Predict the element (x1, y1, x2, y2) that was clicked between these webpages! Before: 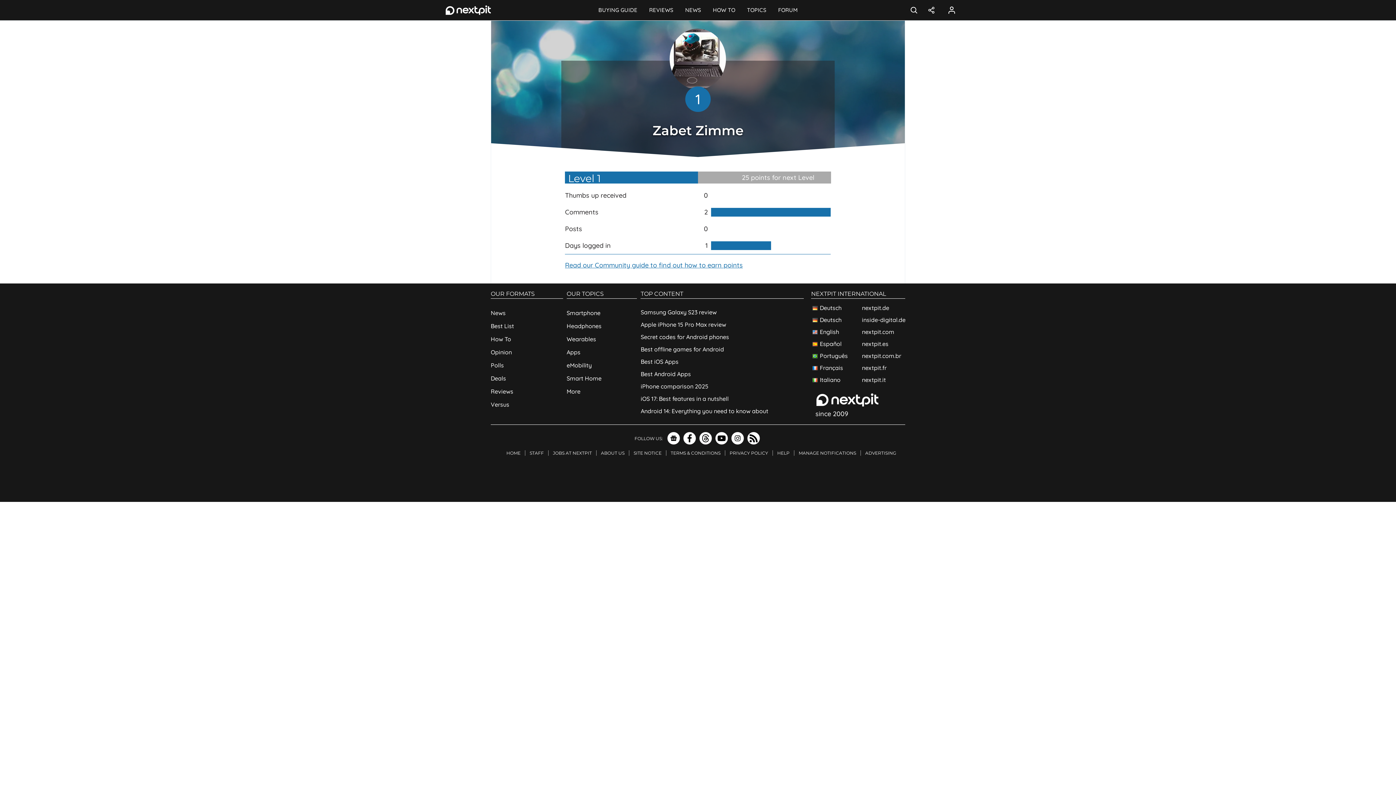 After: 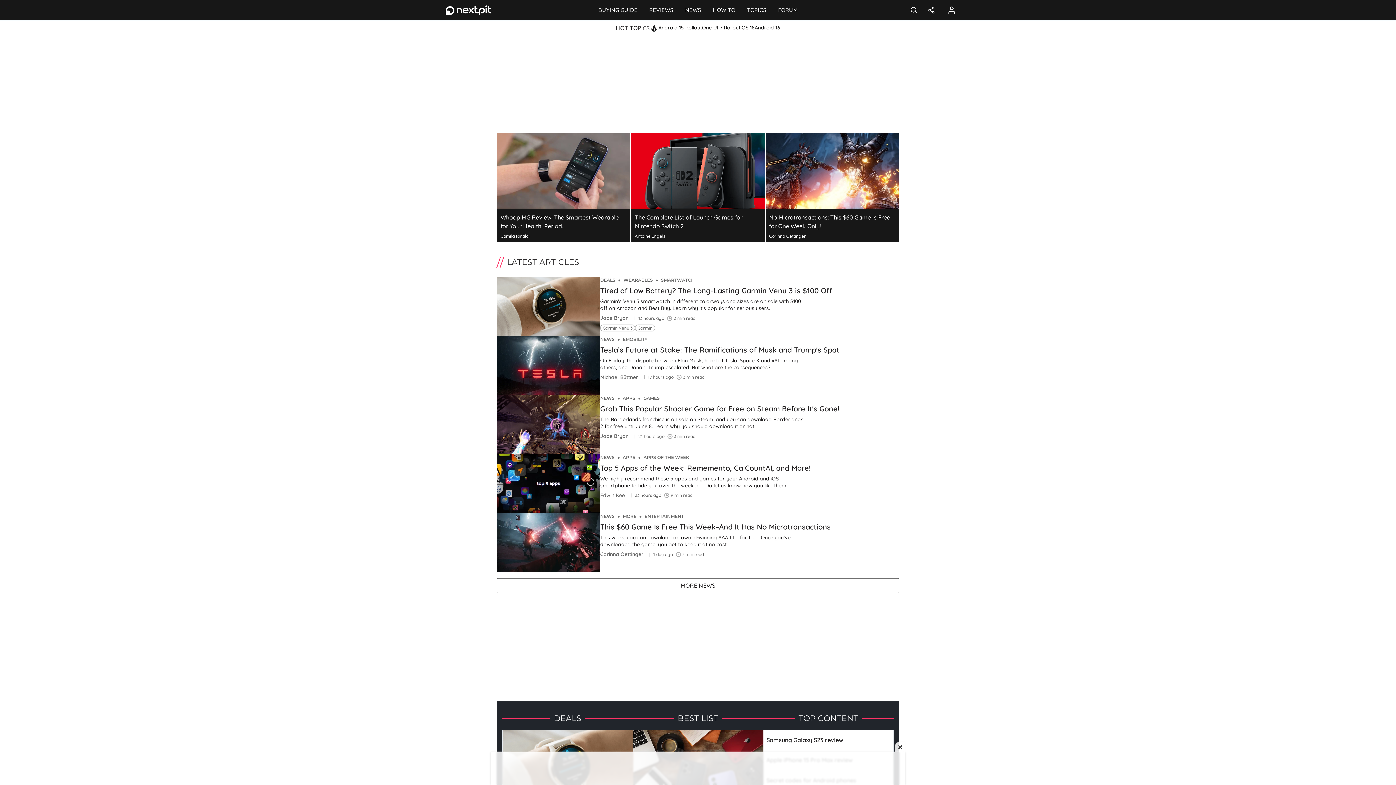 Action: label: HOME bbox: (503, 446, 525, 460)